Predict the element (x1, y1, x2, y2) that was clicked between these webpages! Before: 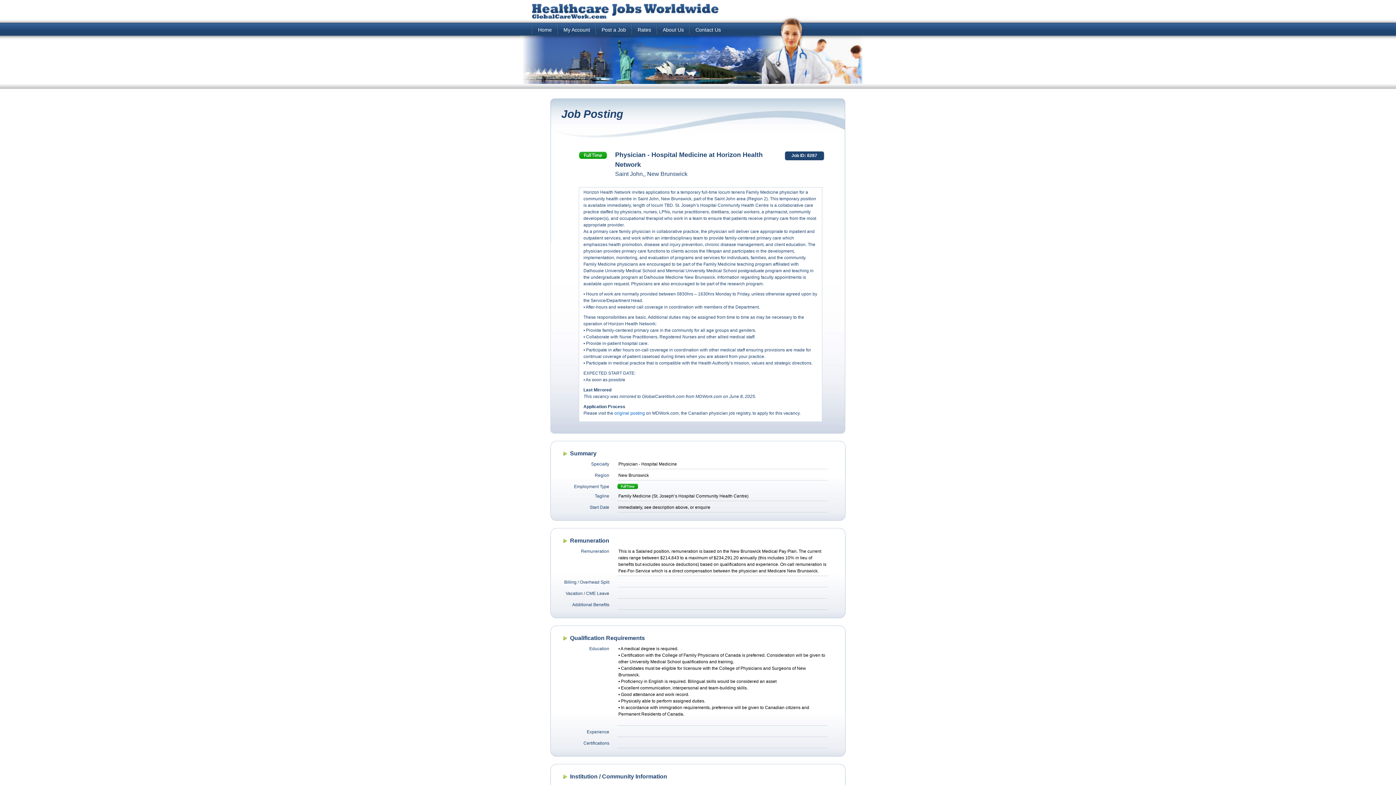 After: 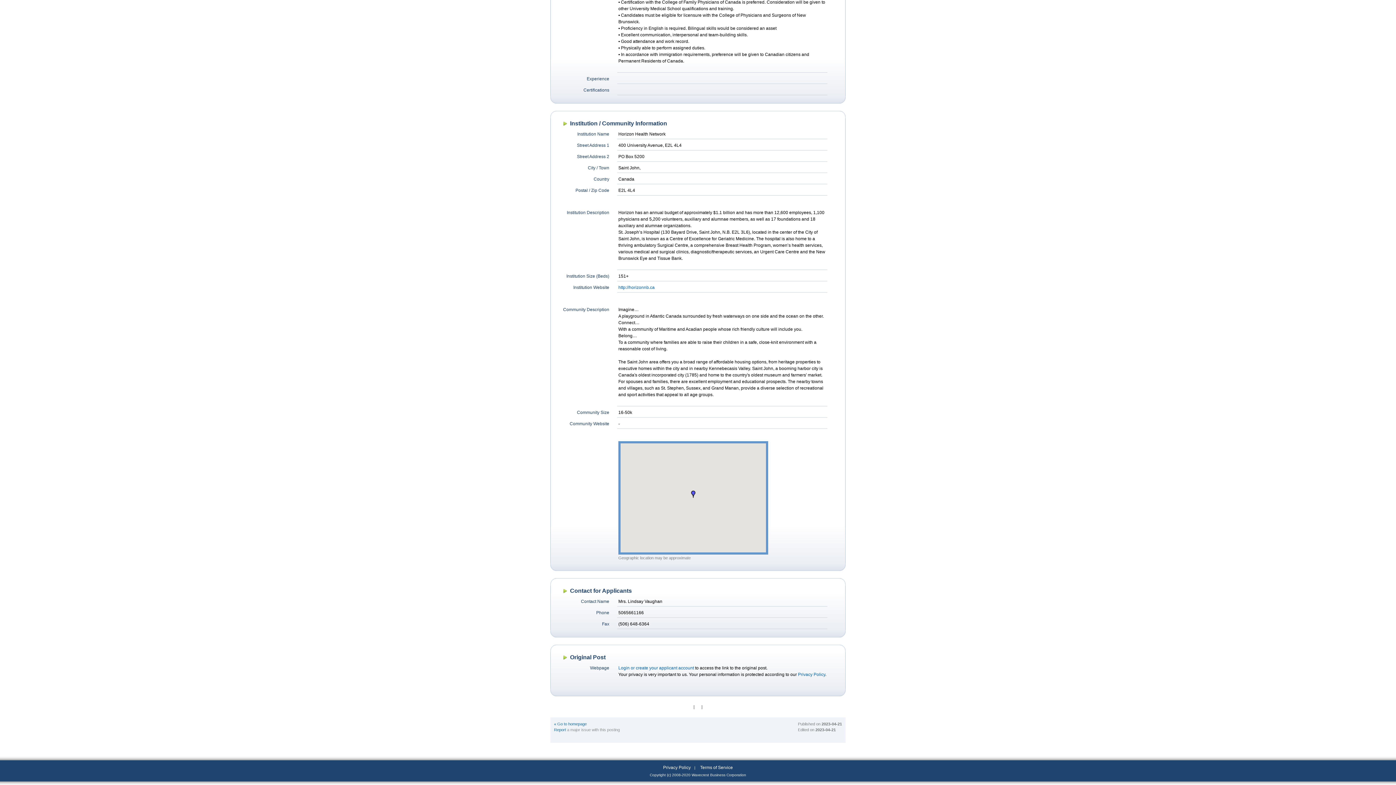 Action: label: original posting bbox: (614, 410, 645, 416)